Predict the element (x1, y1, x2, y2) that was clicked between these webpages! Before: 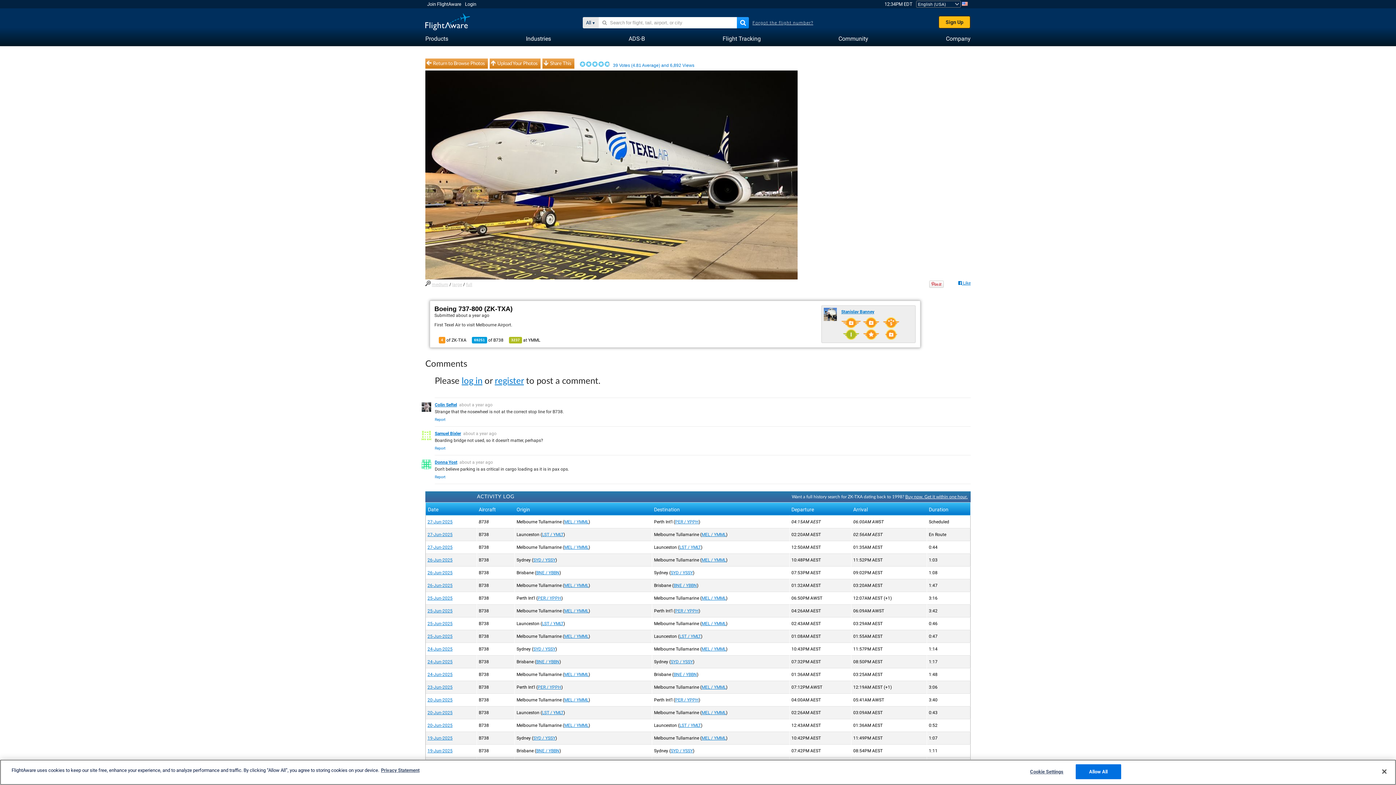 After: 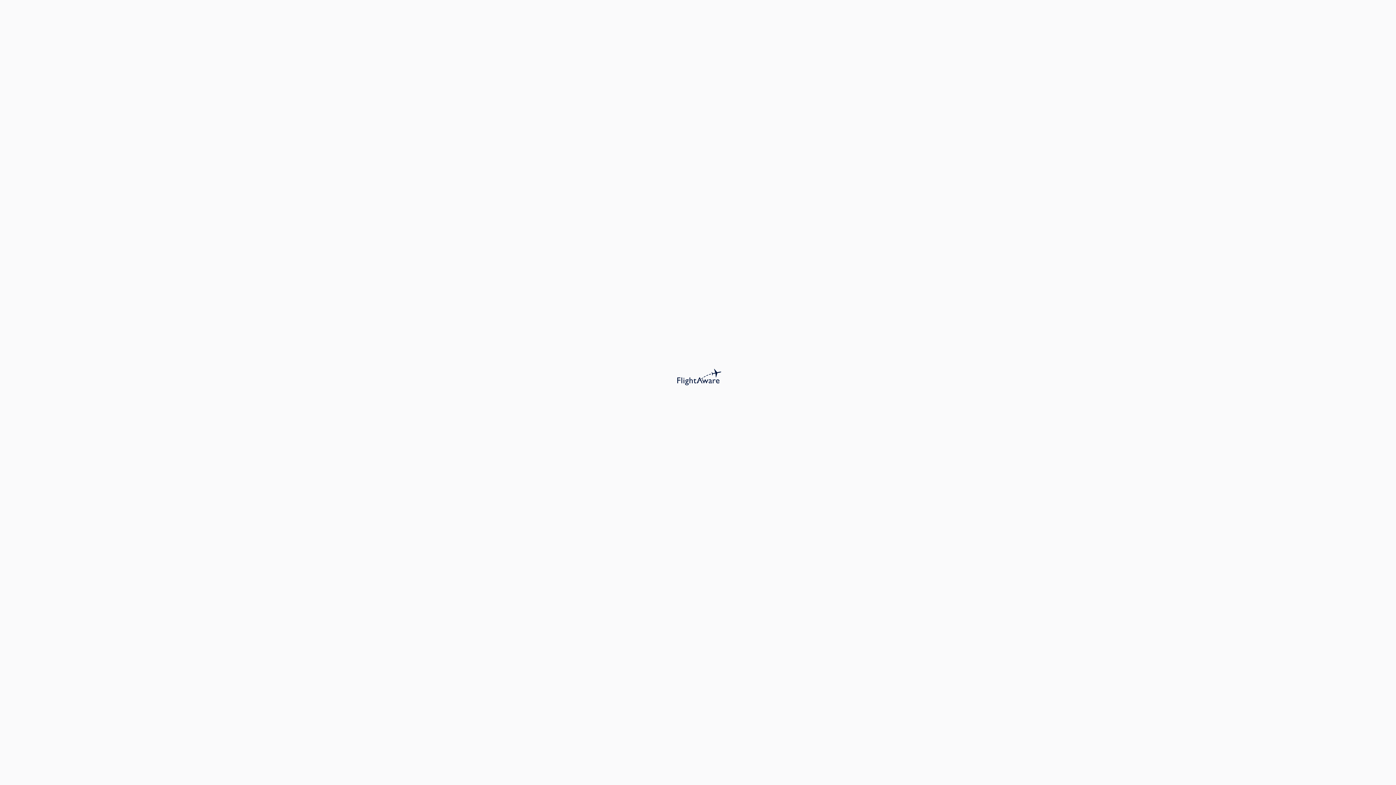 Action: label: LST / YMLT bbox: (679, 545, 701, 550)